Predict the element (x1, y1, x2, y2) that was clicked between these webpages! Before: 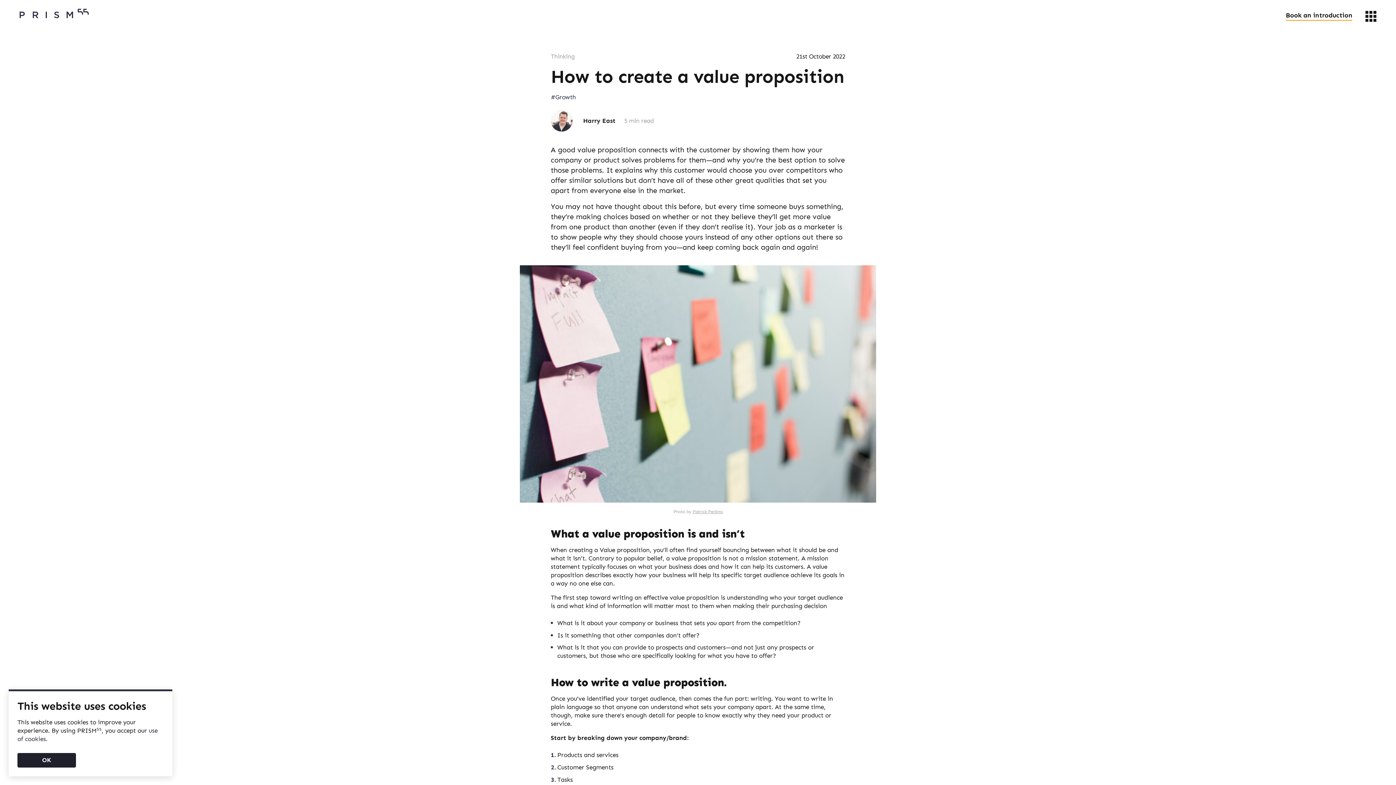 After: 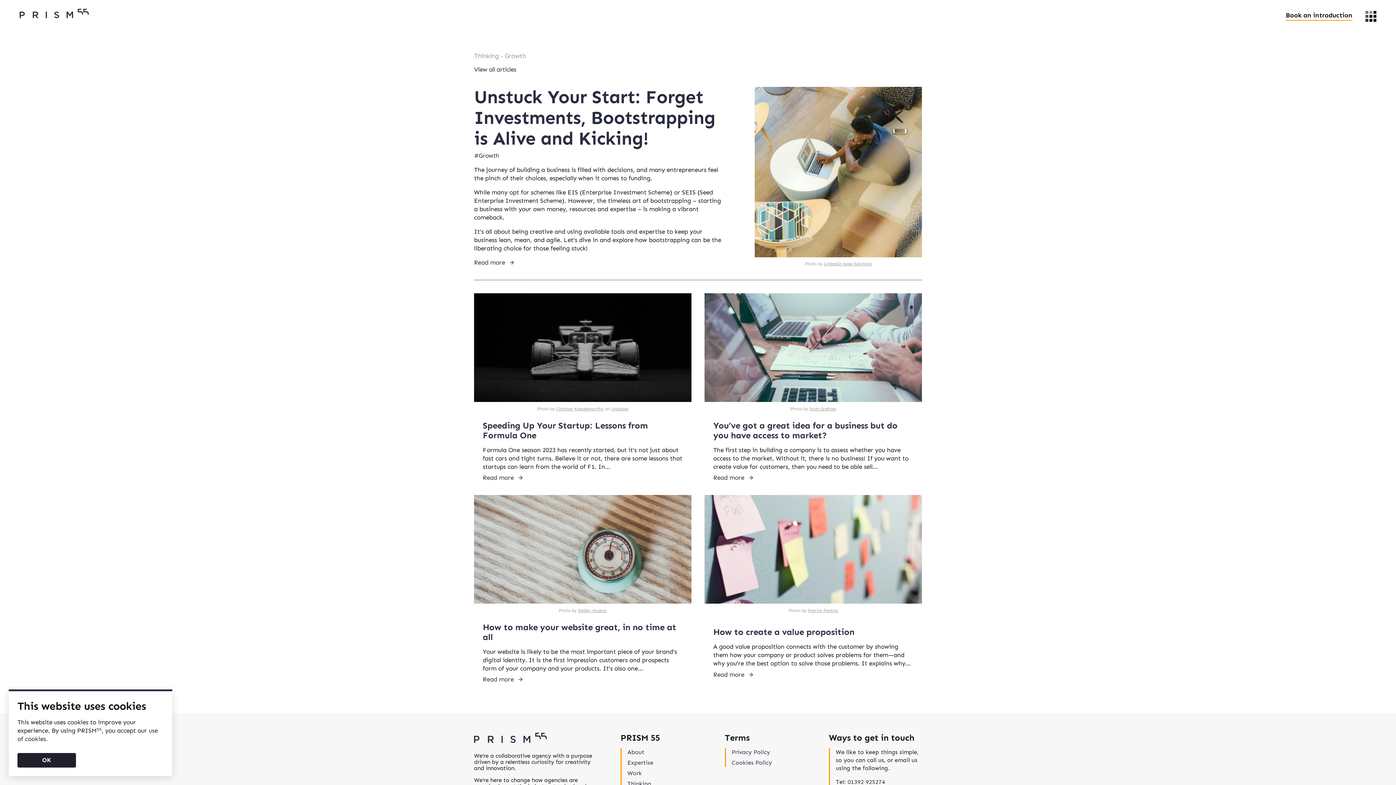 Action: label: #Growth bbox: (550, 93, 576, 100)